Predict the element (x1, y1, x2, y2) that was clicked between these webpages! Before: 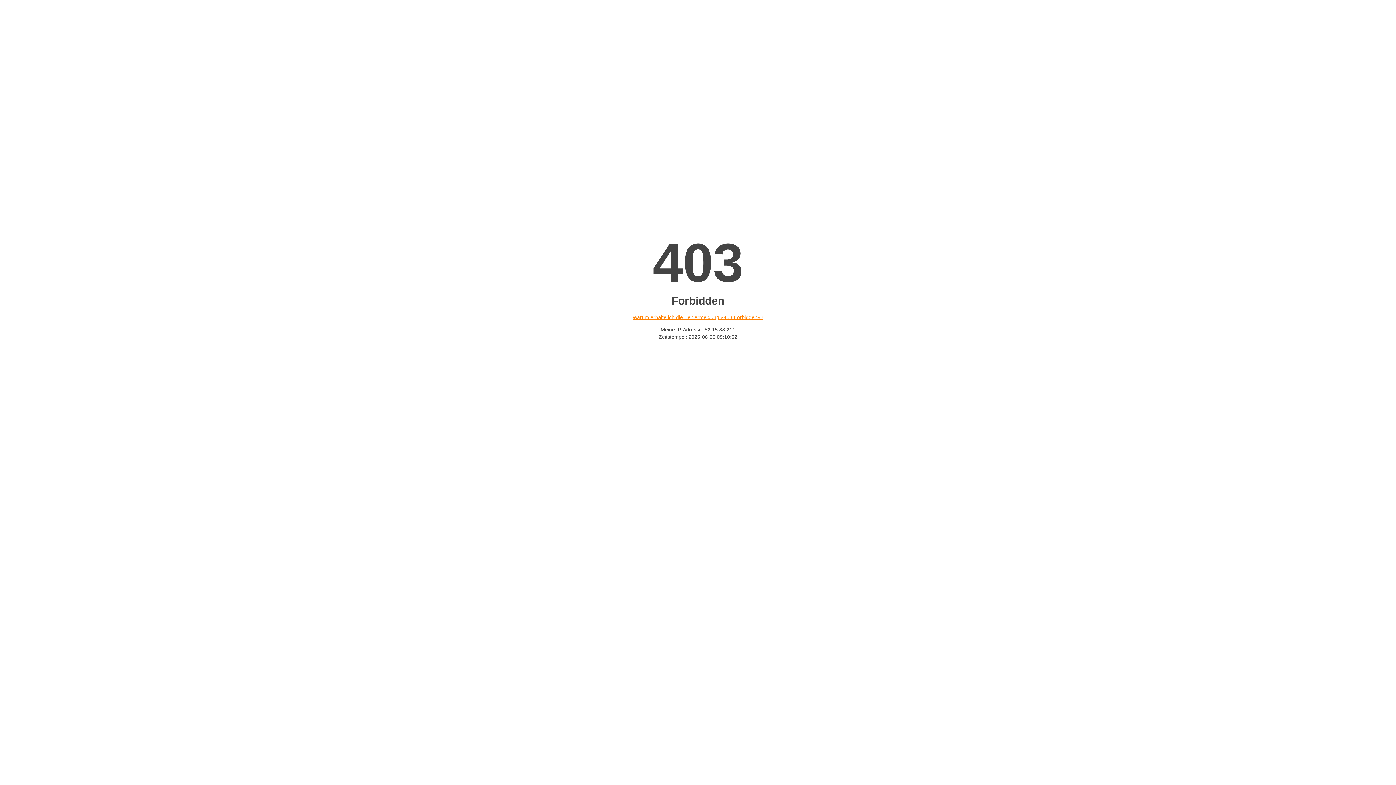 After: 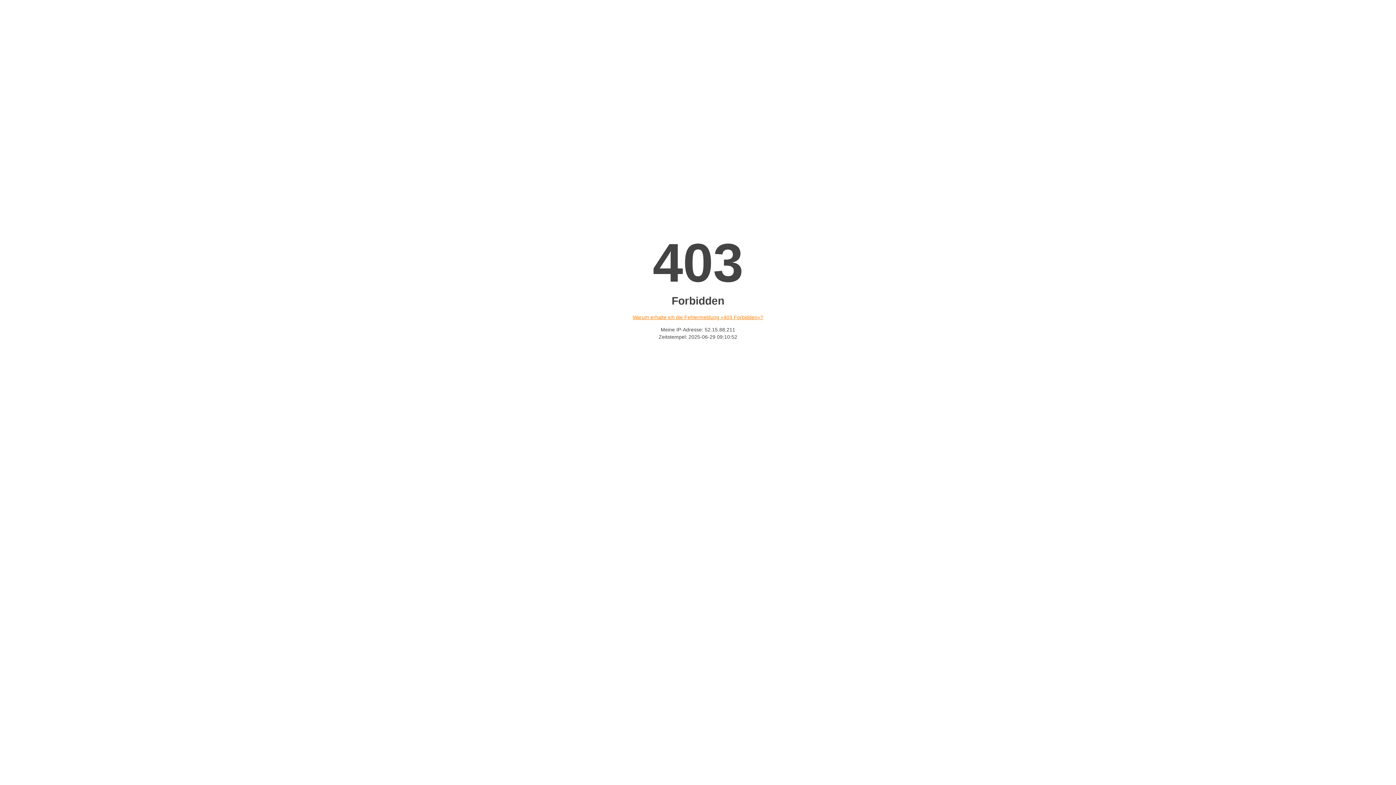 Action: bbox: (632, 314, 763, 320) label: Warum erhalte ich die Fehlermeldung «403 Forbidden»?